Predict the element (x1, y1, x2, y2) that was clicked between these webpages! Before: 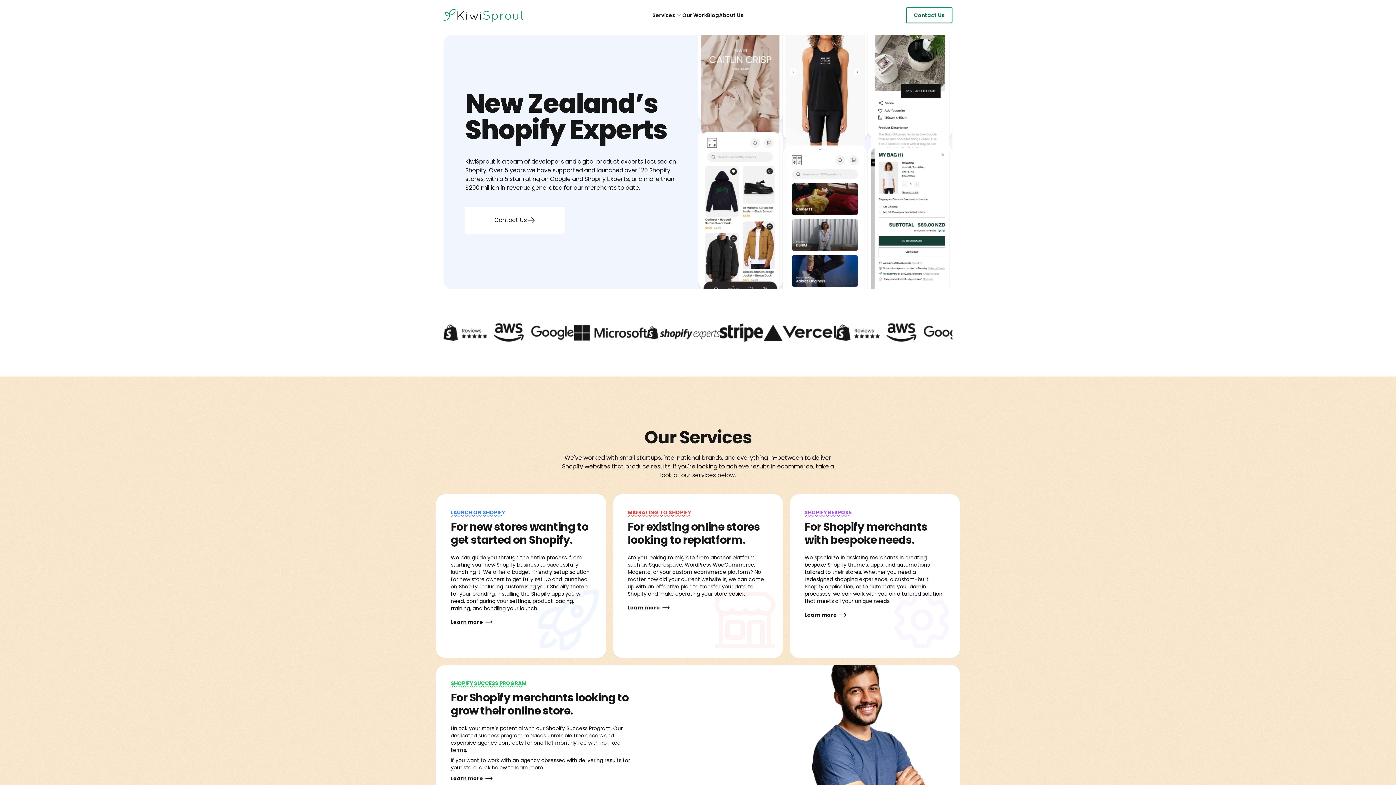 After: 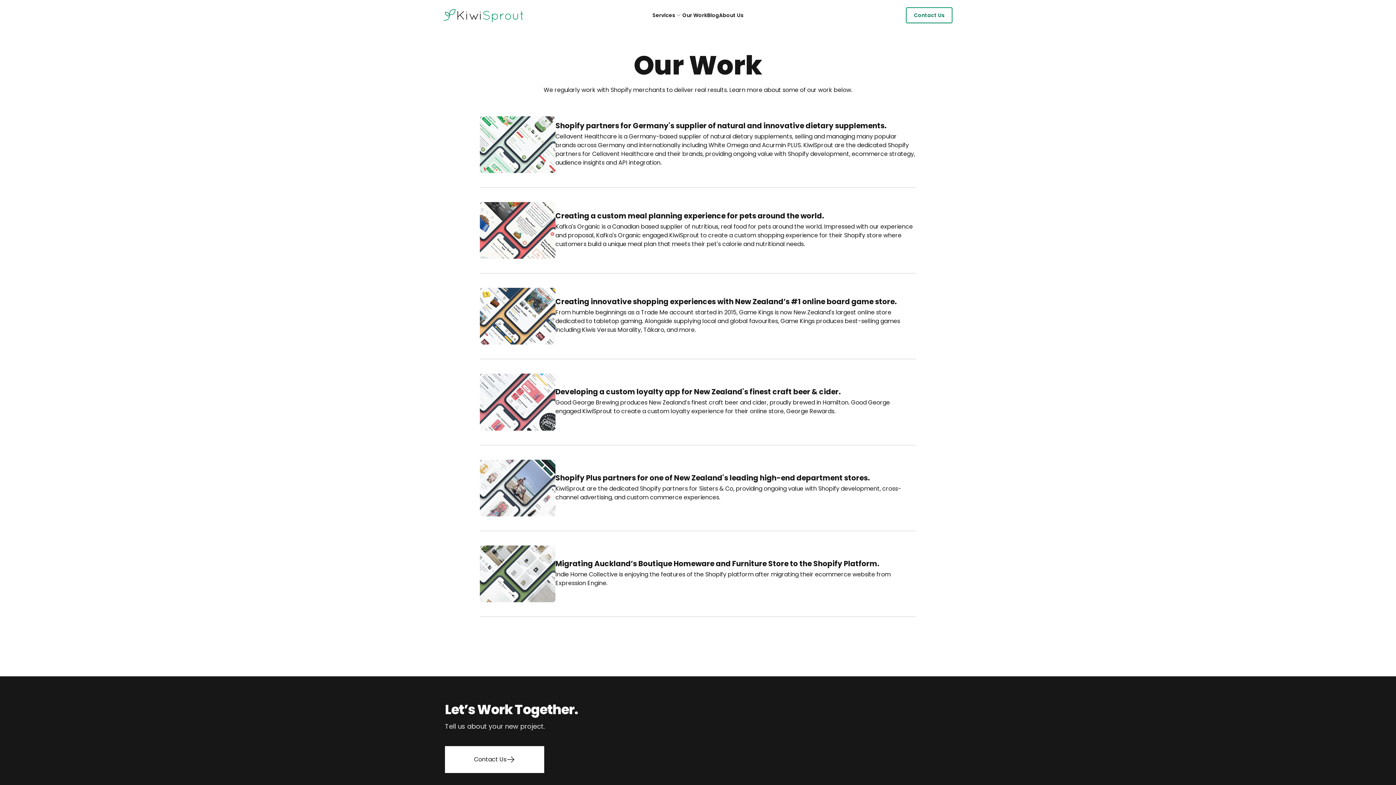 Action: label: Our Work bbox: (682, 10, 707, 19)